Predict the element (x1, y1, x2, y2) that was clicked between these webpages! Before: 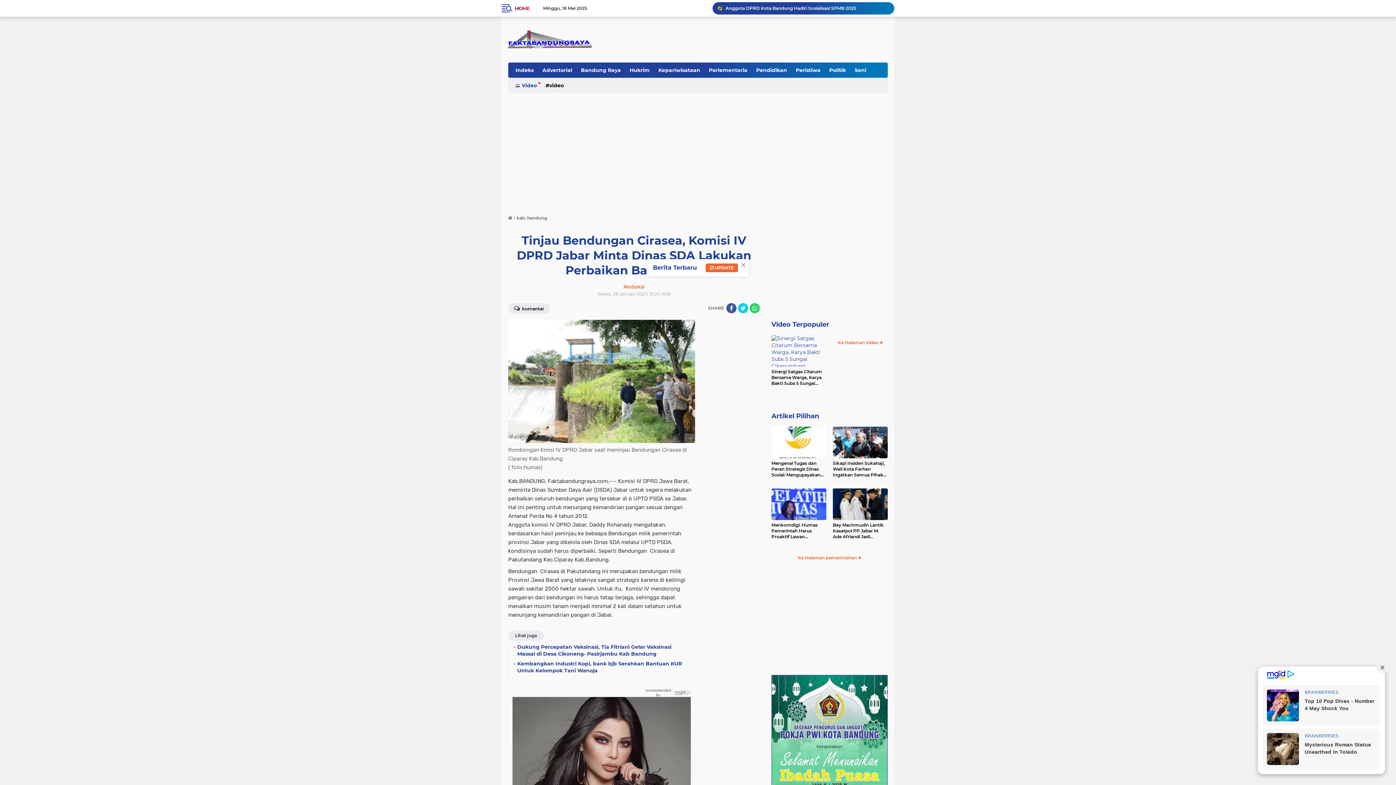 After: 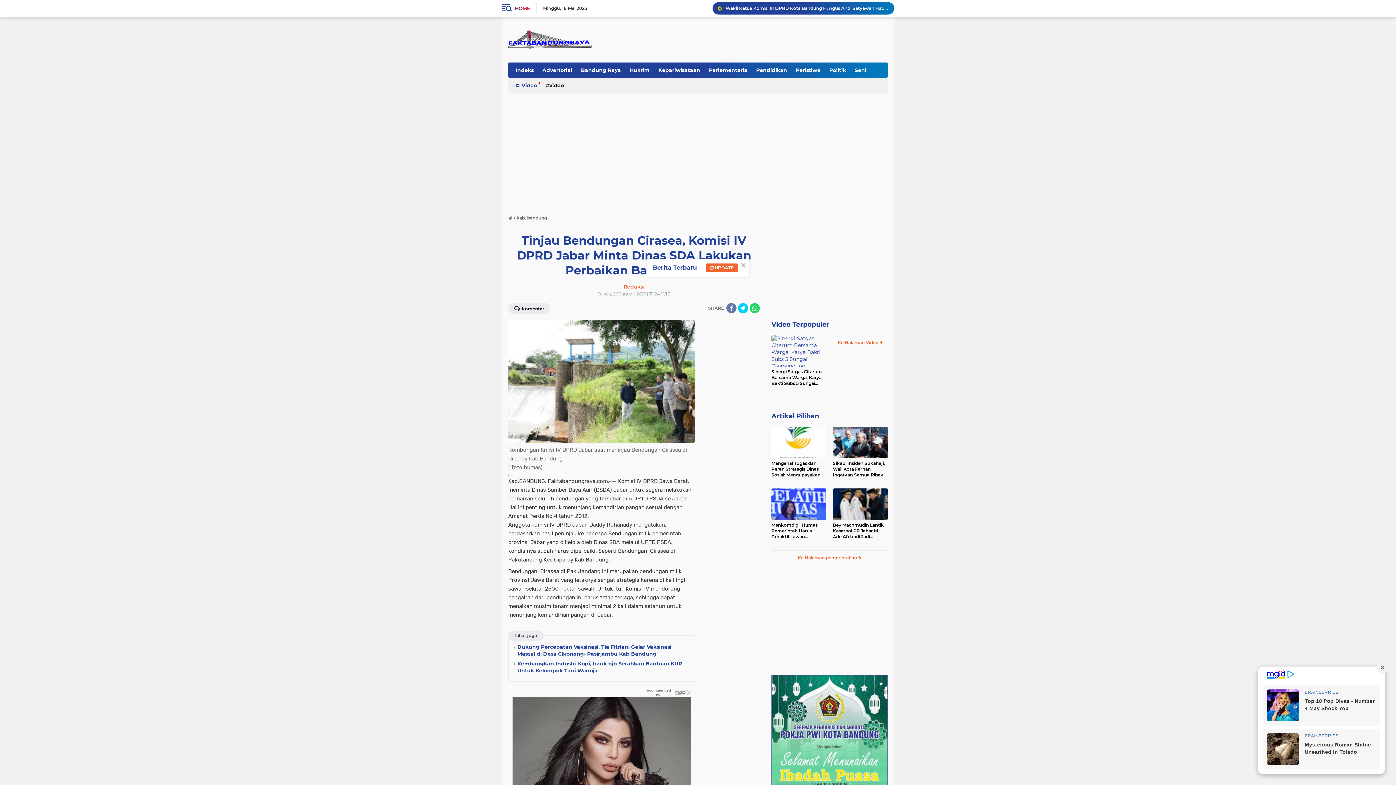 Action: bbox: (726, 303, 736, 313) label: share-facebook